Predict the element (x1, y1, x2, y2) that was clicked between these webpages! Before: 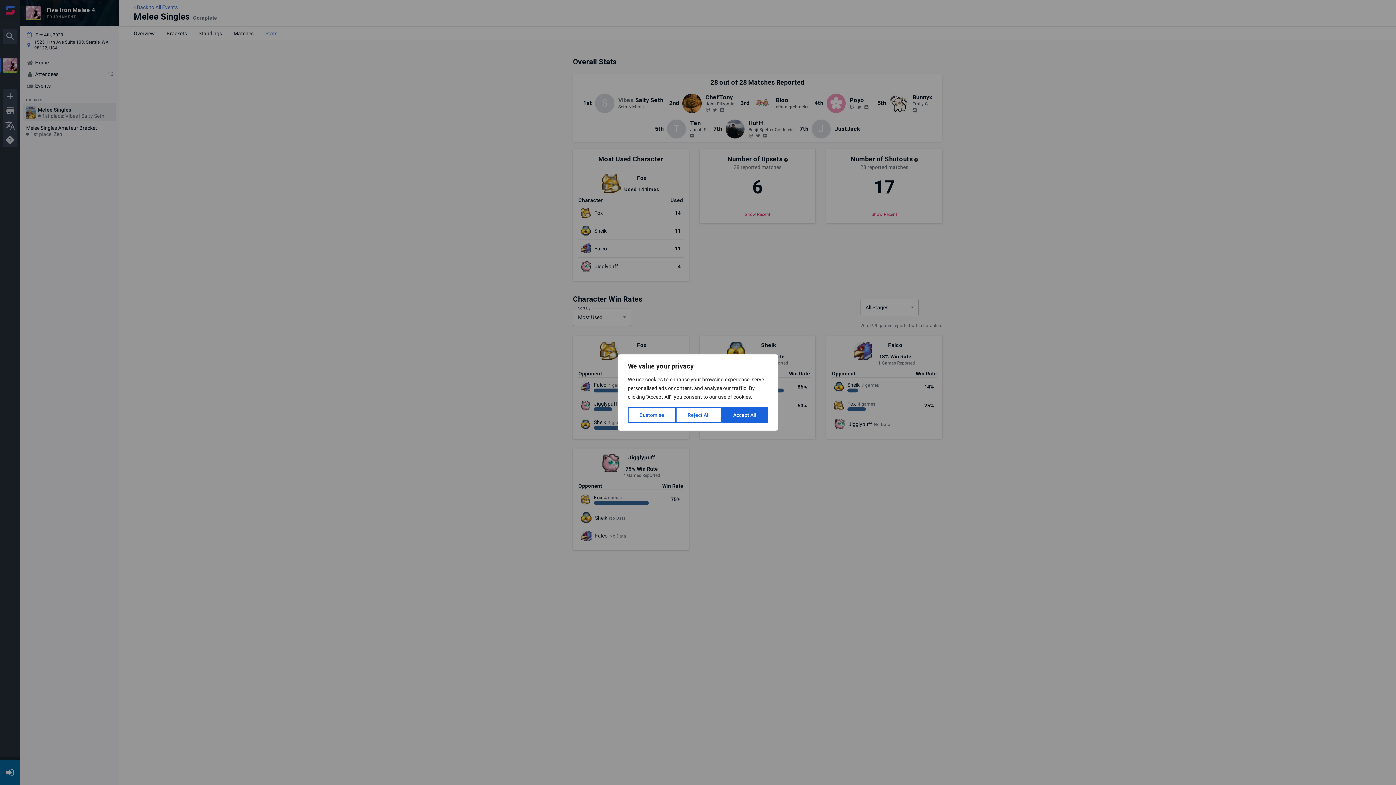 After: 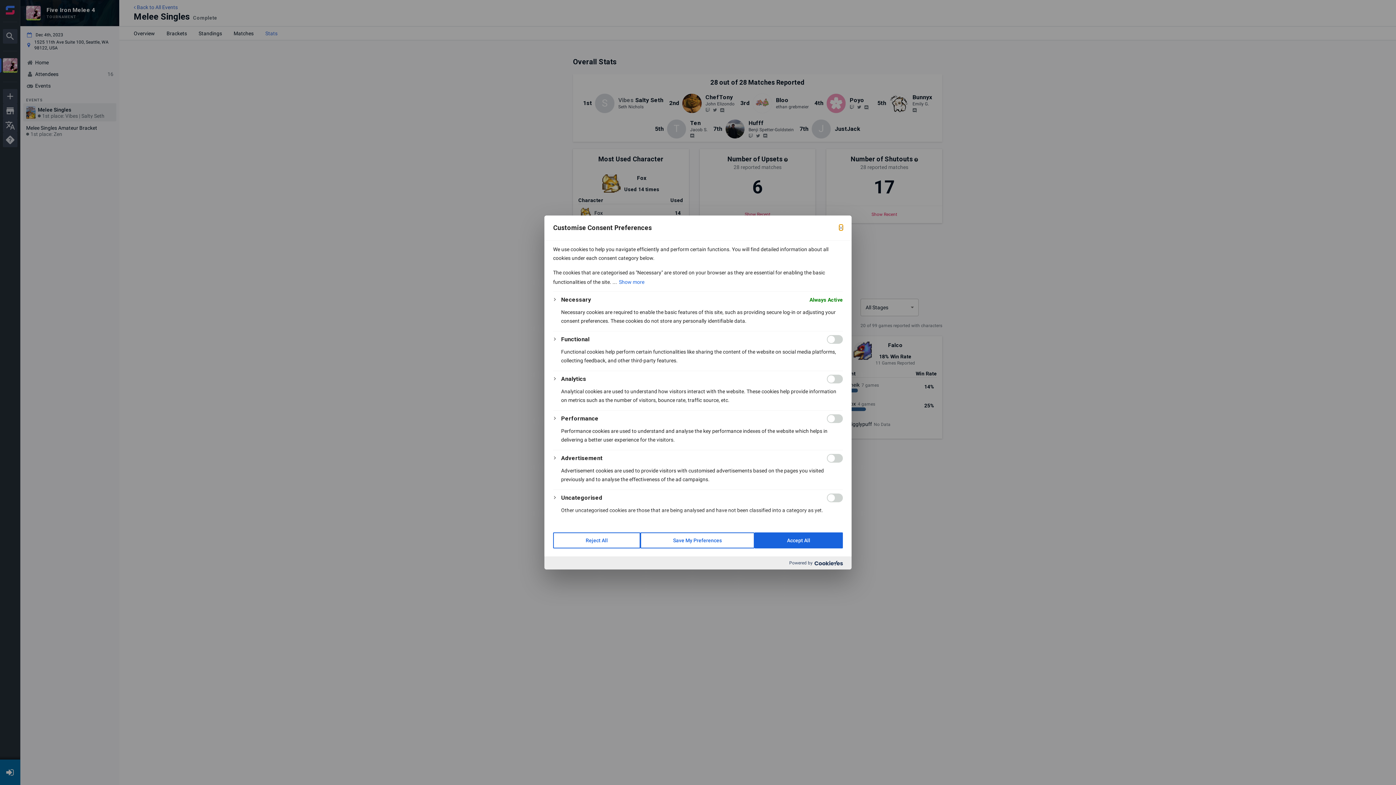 Action: bbox: (628, 407, 676, 423) label: Customise